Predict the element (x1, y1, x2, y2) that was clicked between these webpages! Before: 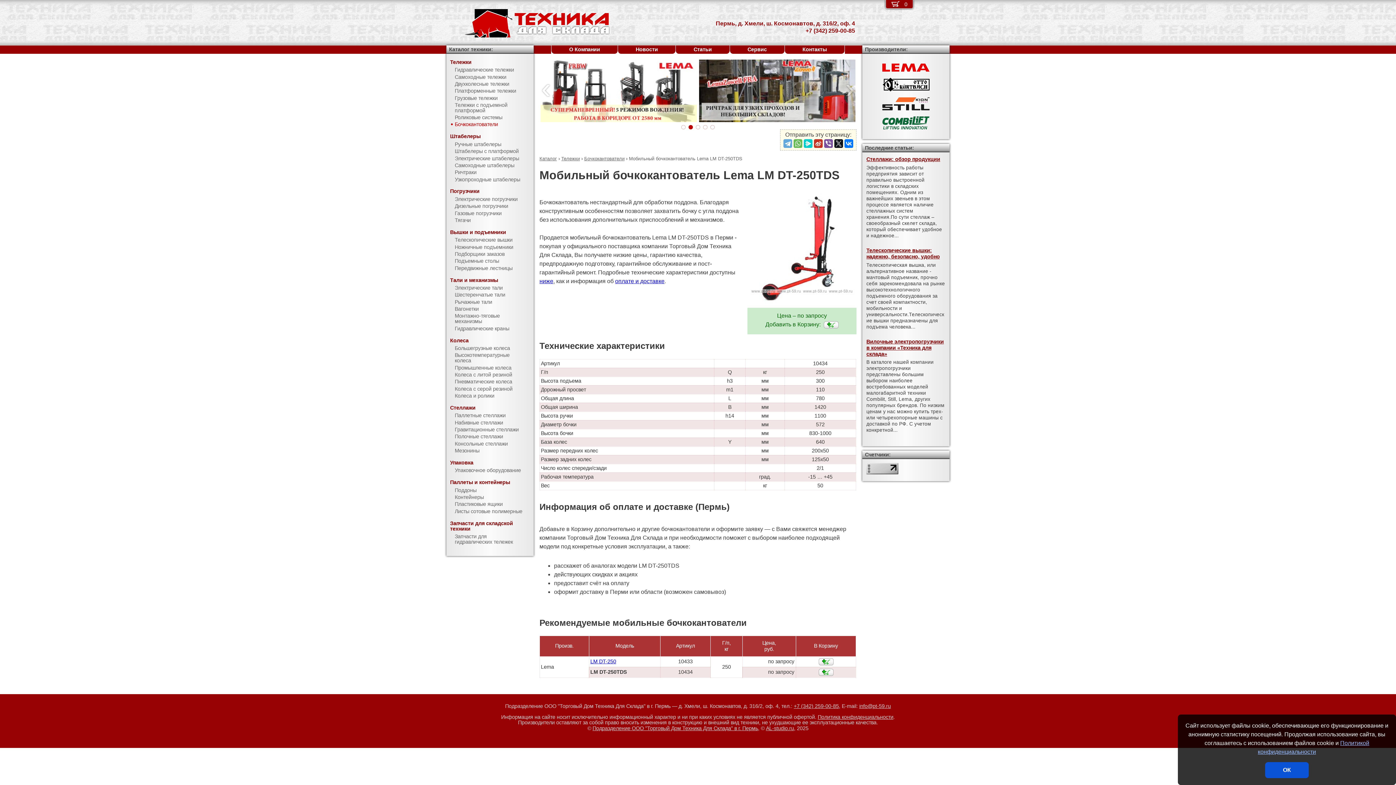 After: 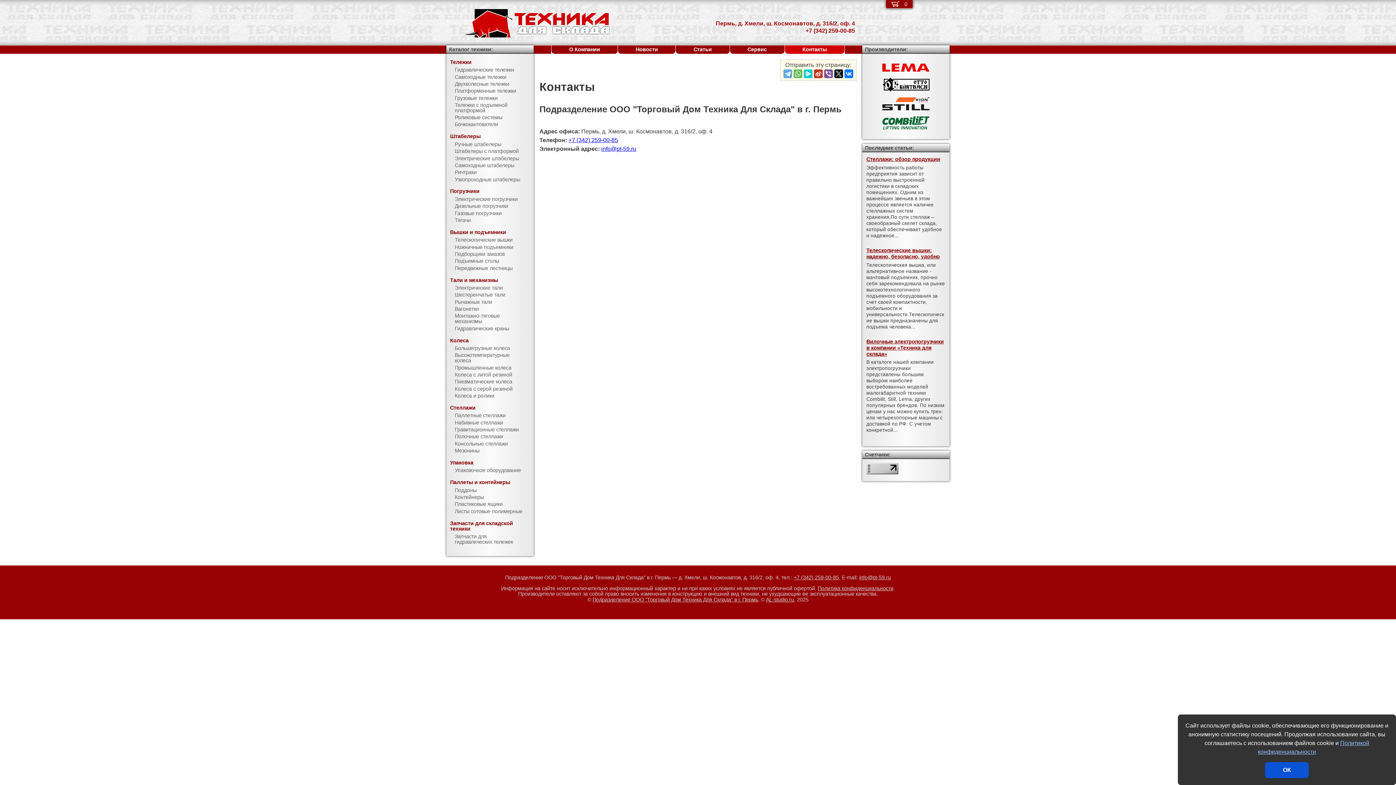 Action: label: Контакты bbox: (785, 45, 844, 53)